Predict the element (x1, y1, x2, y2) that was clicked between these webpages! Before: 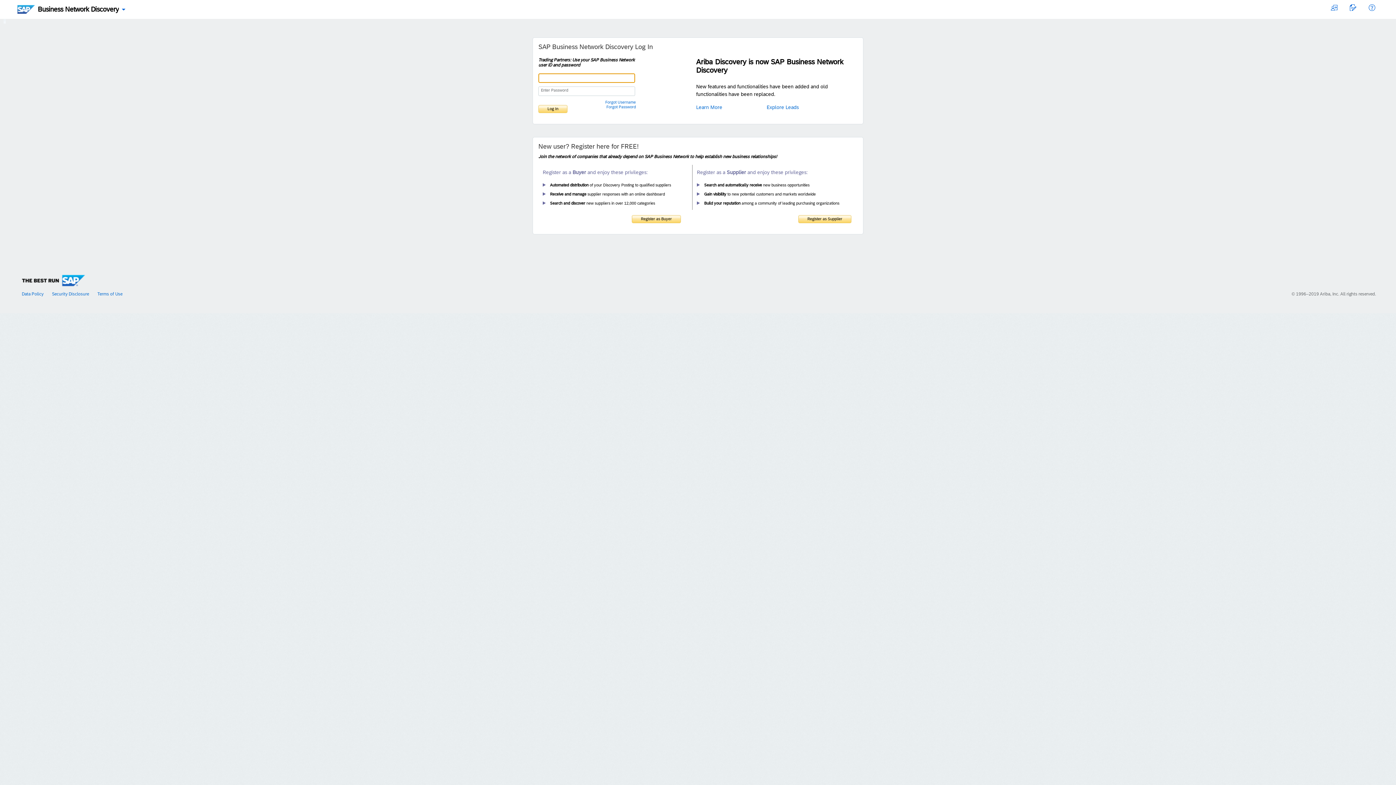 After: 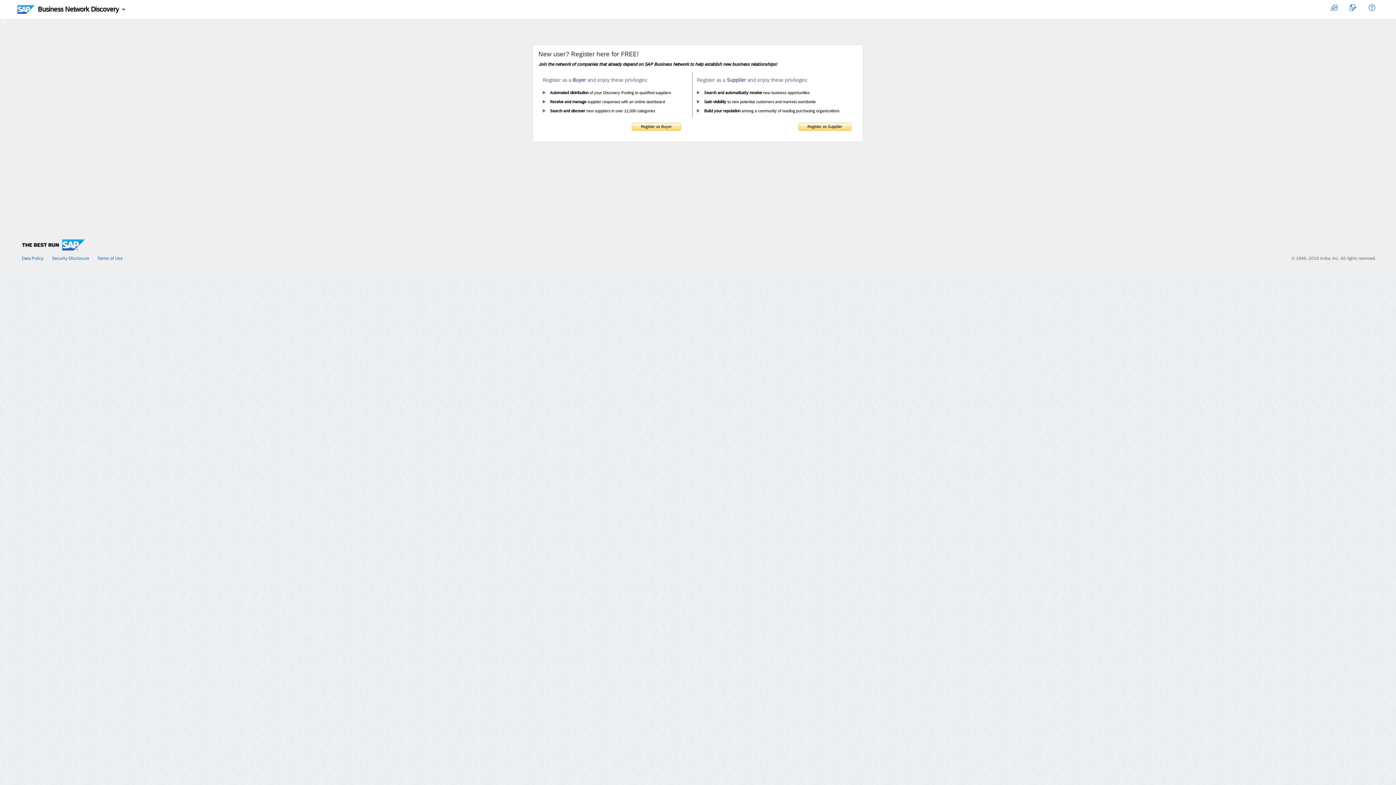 Action: bbox: (1331, 6, 1337, 12)